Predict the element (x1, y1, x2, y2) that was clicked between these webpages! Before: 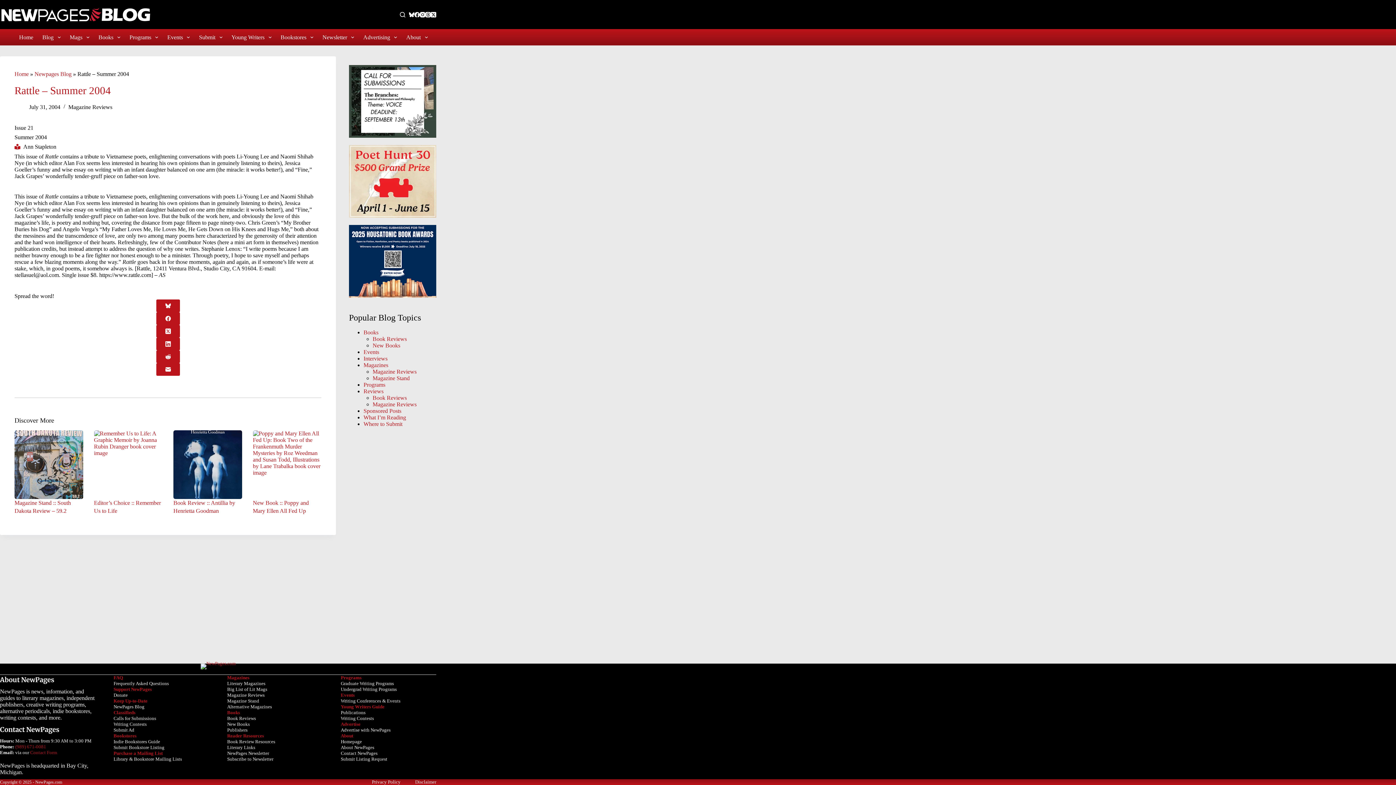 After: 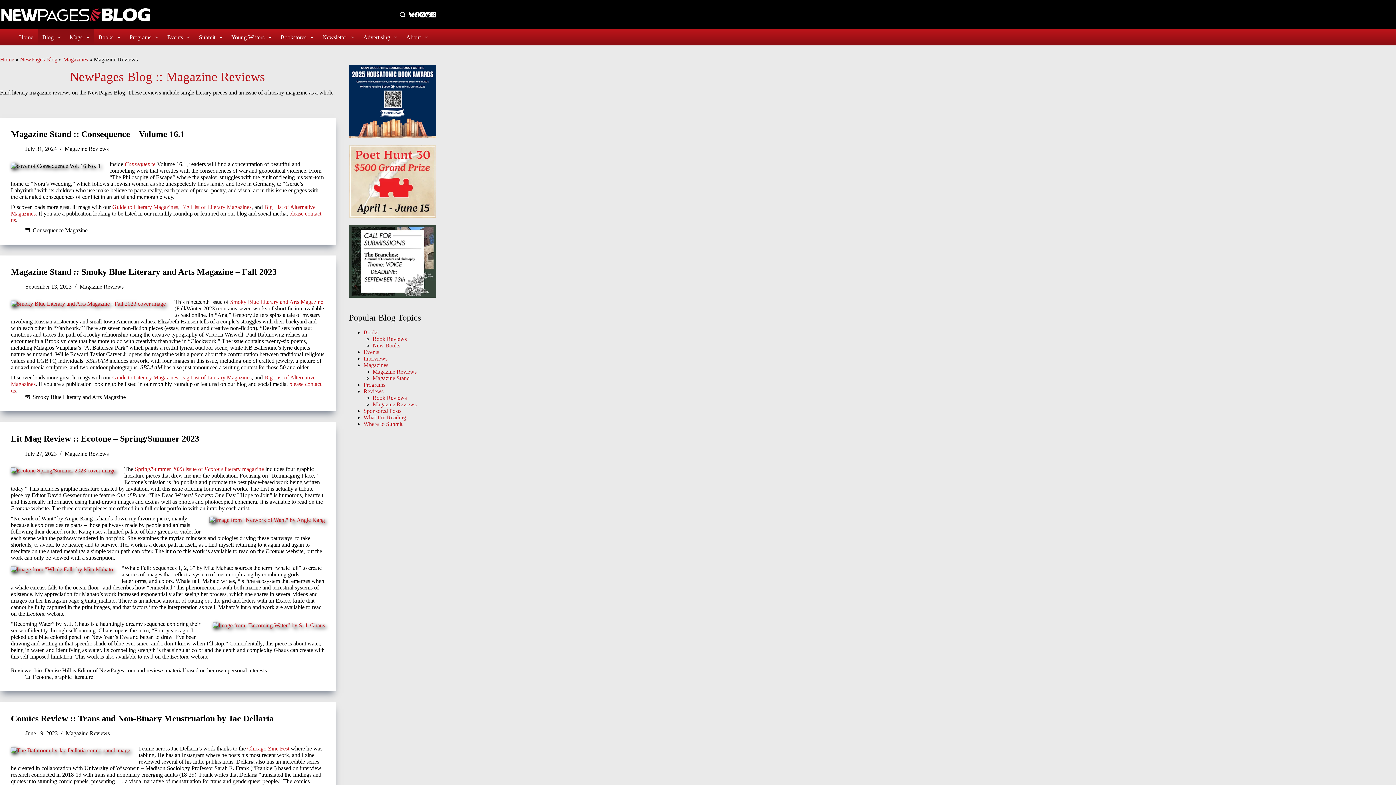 Action: bbox: (372, 368, 416, 374) label: Magazine Reviews